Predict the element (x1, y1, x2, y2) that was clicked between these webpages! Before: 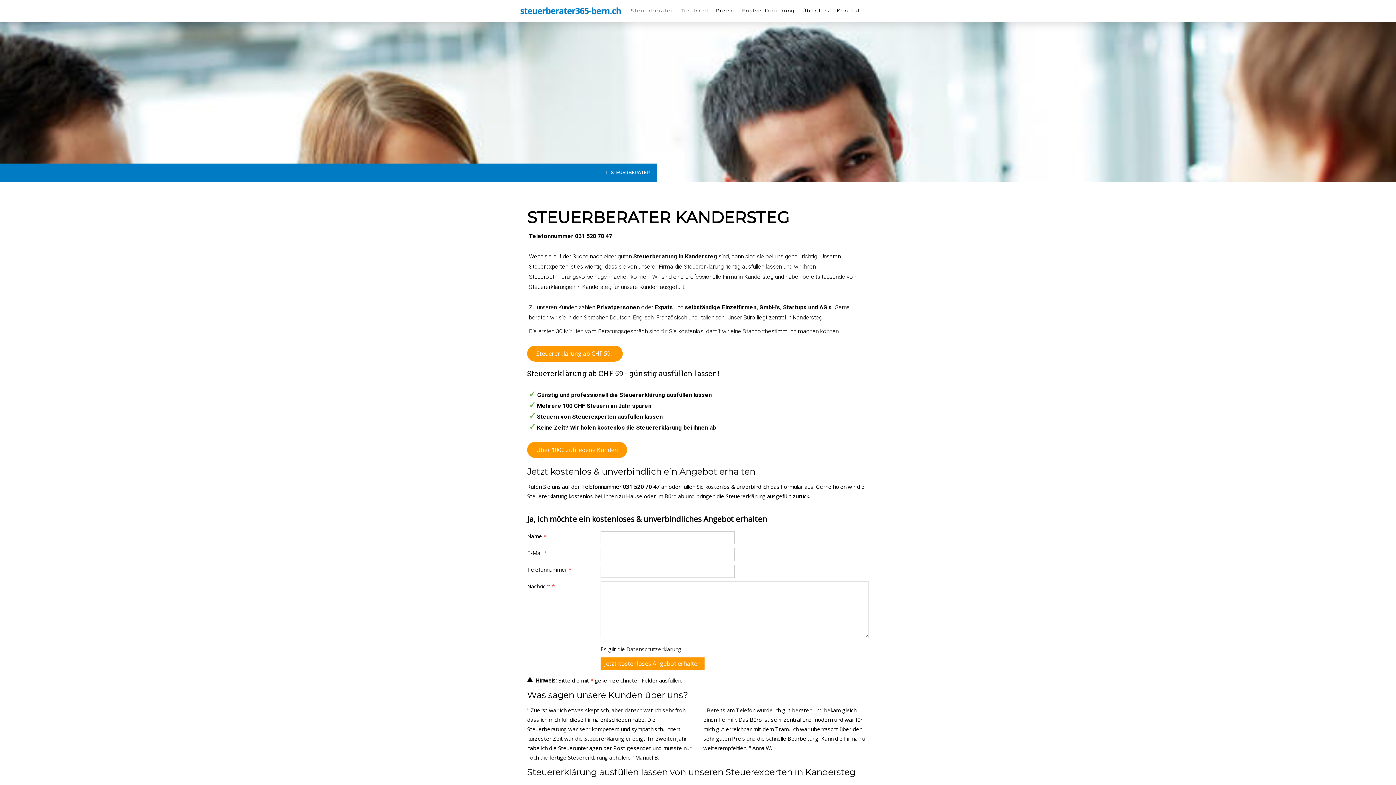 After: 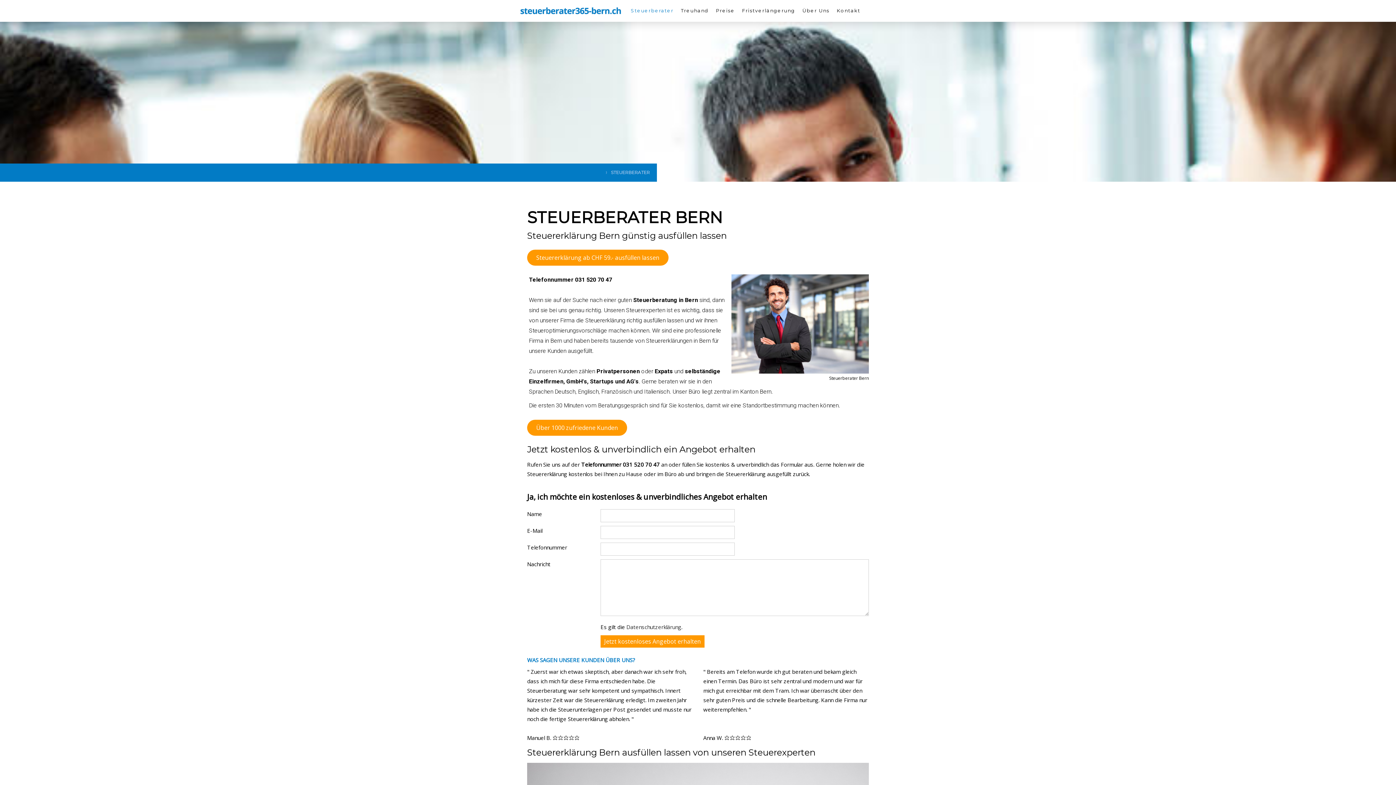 Action: bbox: (520, 6, 621, 12)